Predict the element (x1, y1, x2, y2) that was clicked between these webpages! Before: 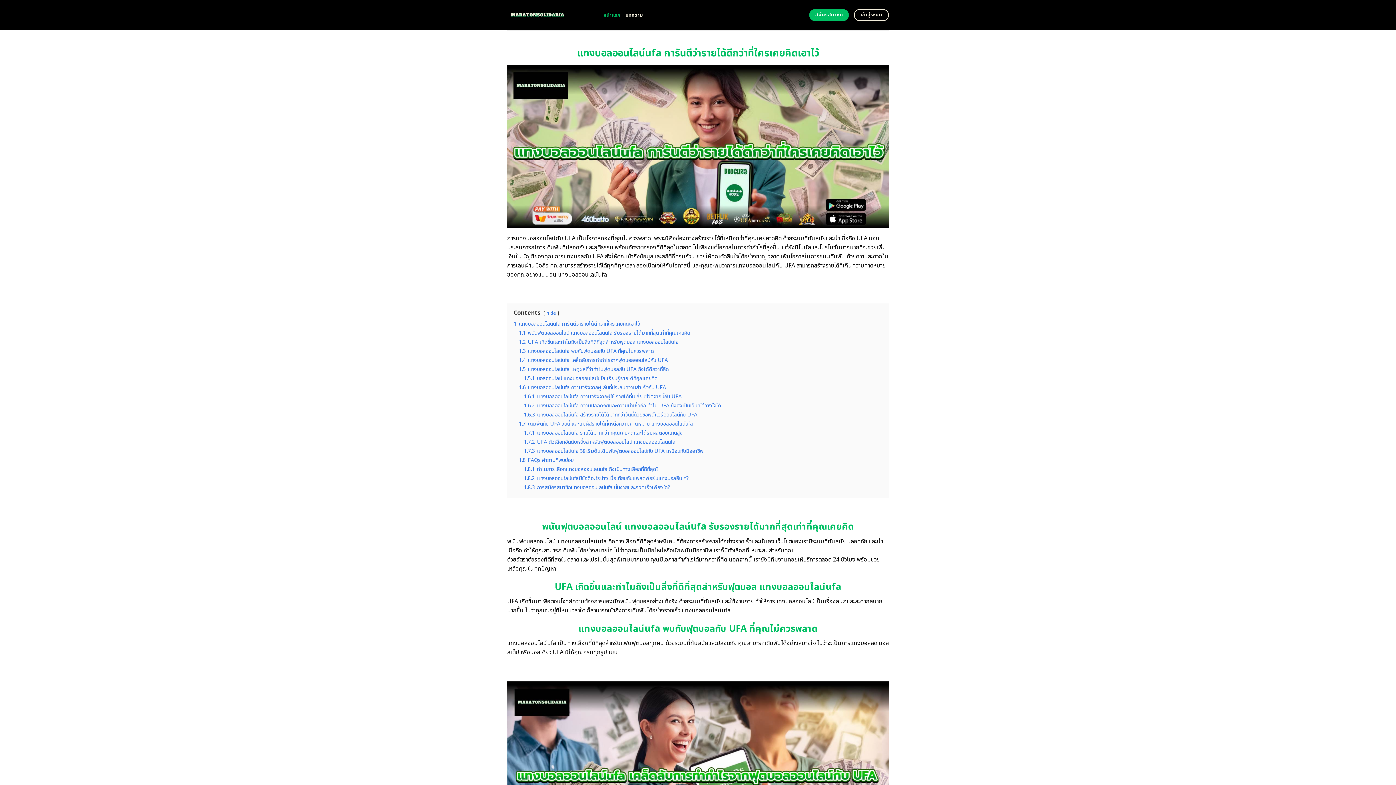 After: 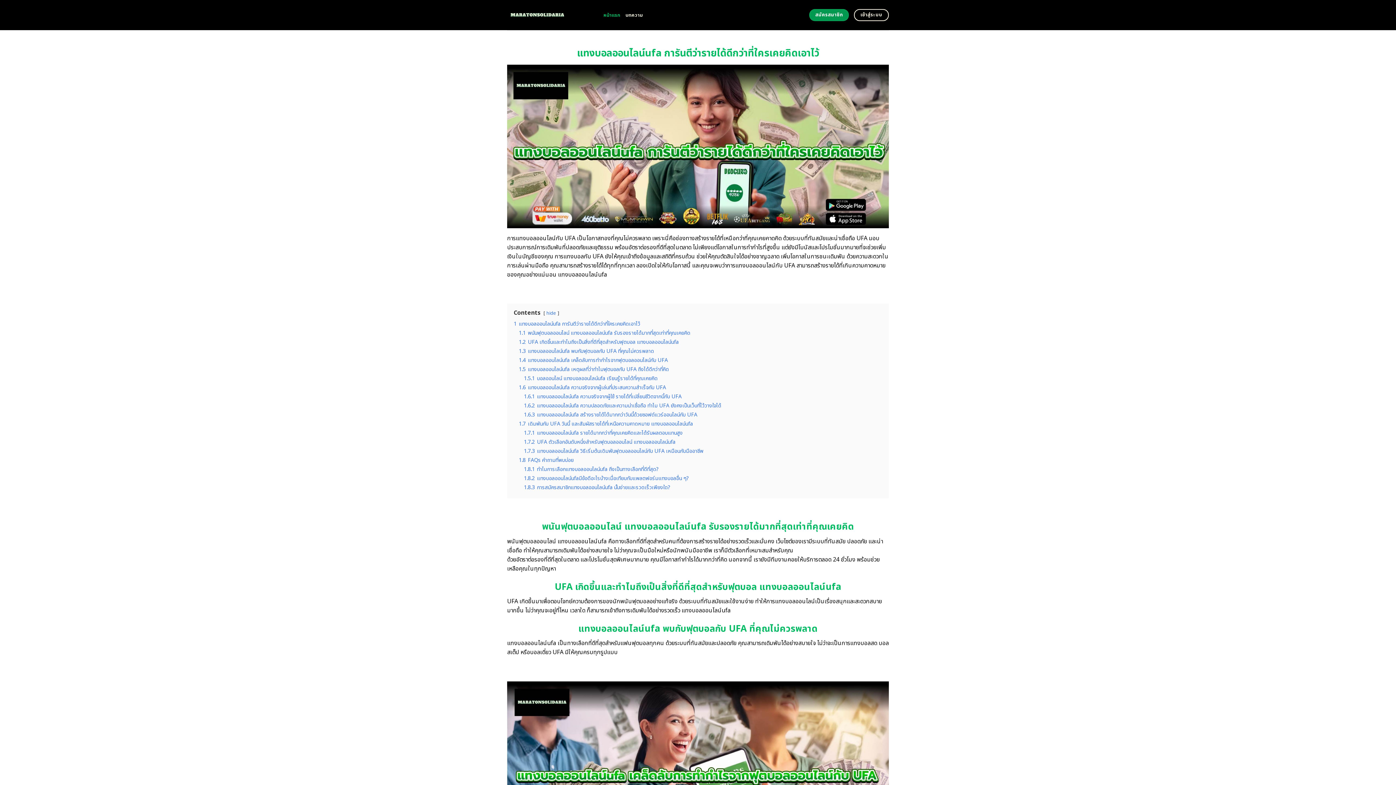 Action: label: สมัครสมาชิก bbox: (809, 9, 849, 21)